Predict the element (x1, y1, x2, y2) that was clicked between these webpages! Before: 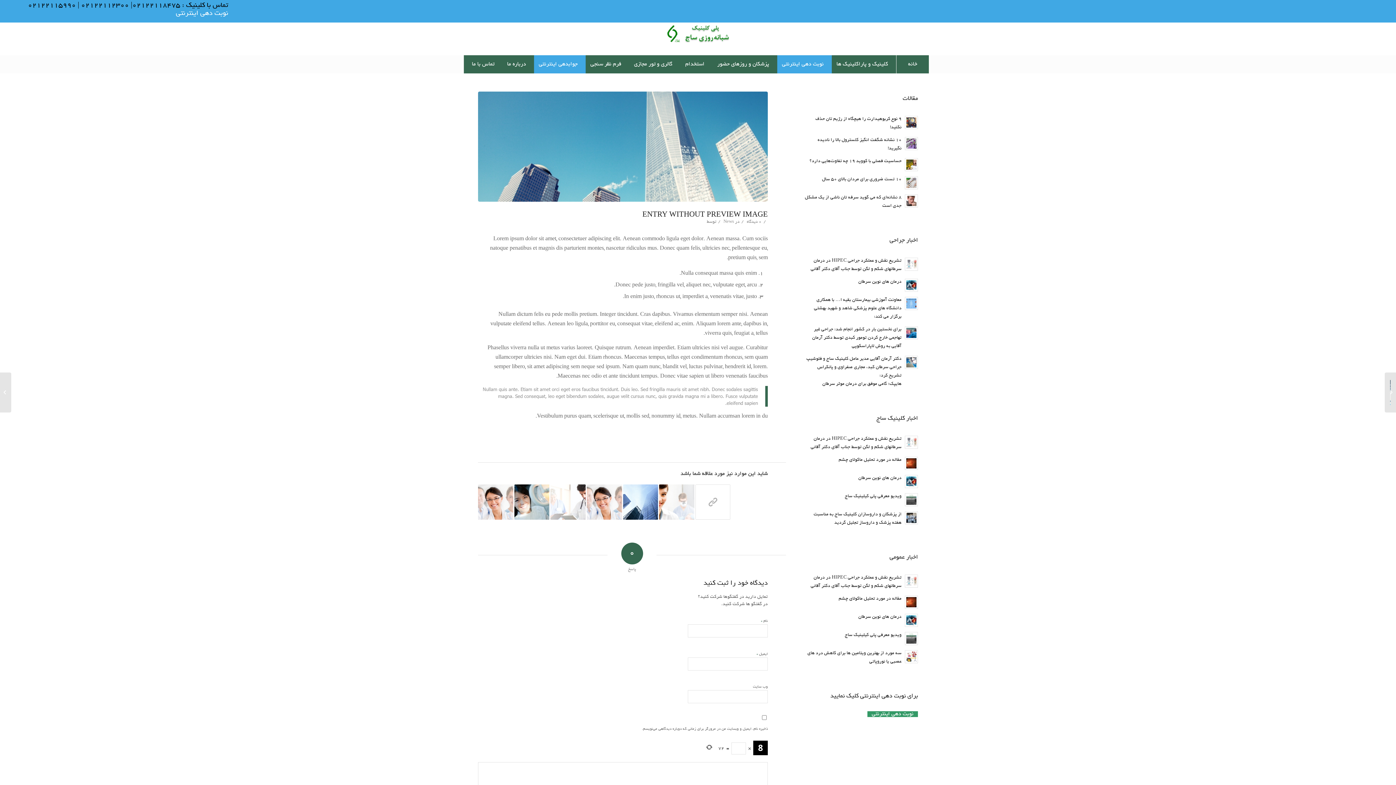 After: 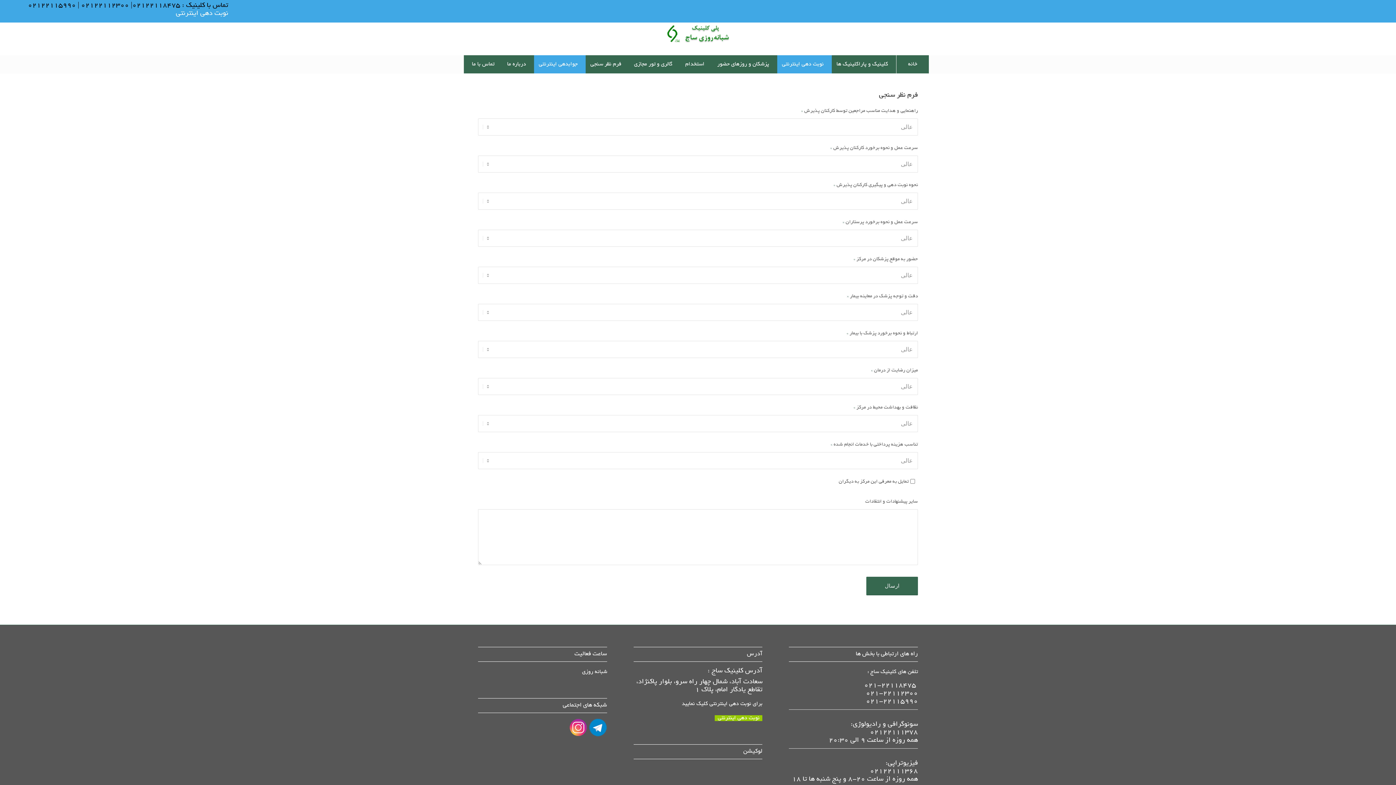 Action: label: فرم نظر سنجی bbox: (582, 55, 629, 73)